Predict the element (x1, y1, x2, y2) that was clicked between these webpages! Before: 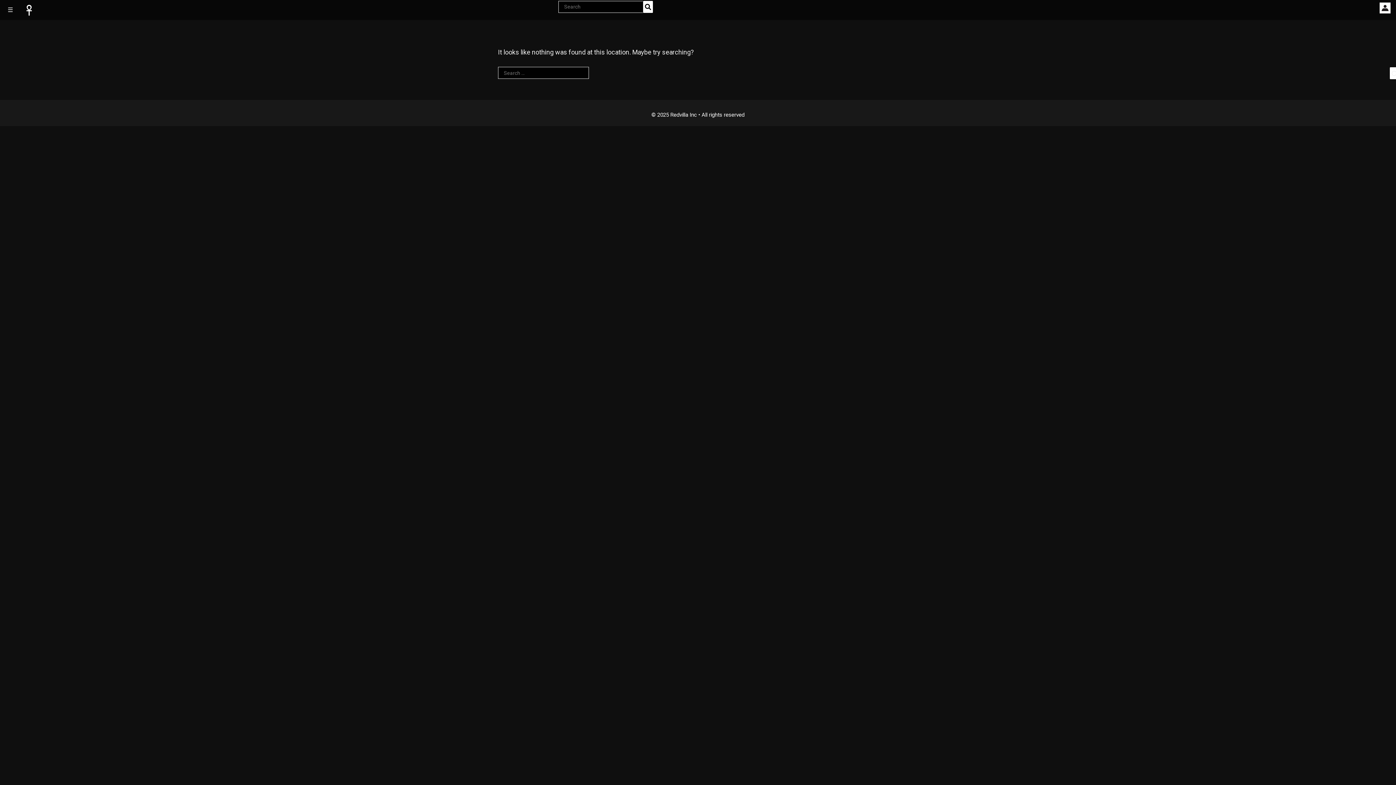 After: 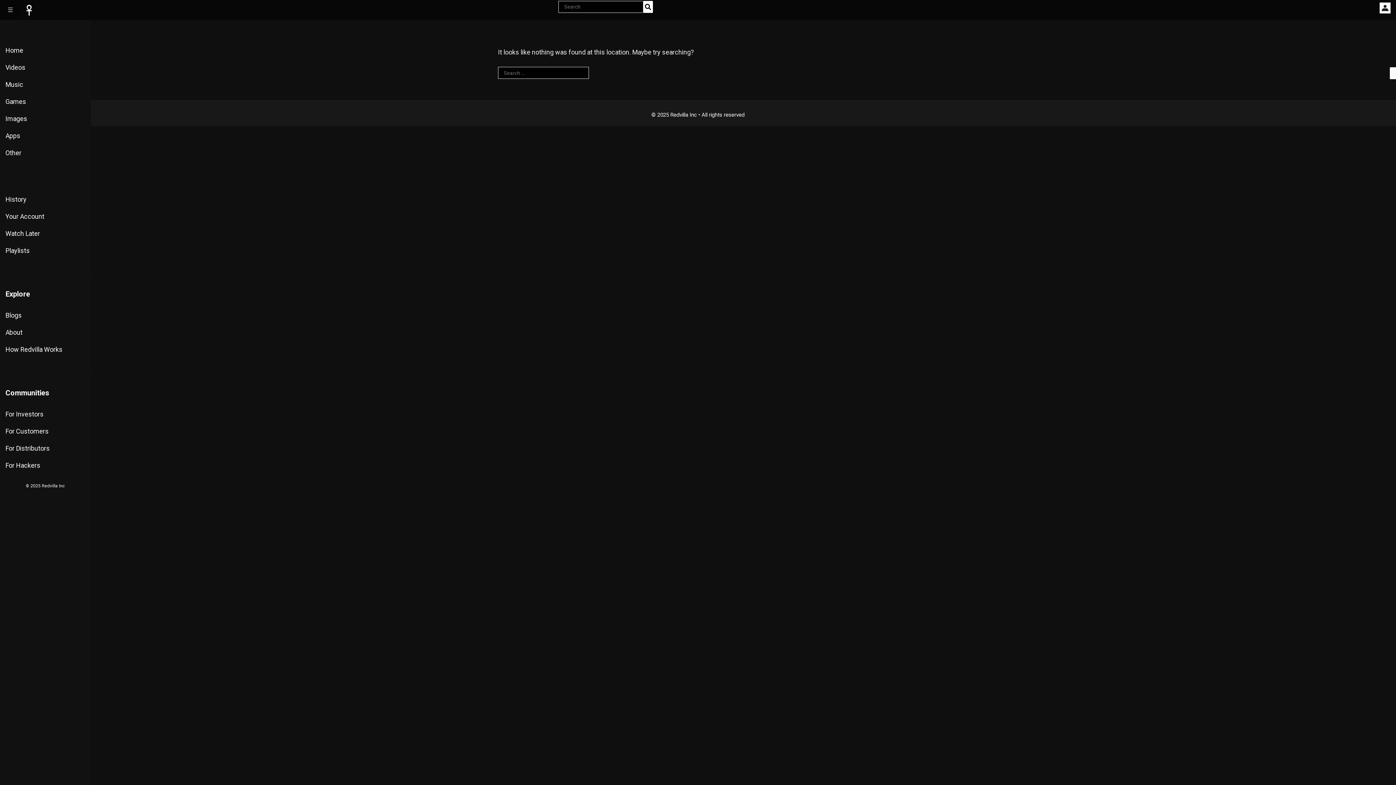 Action: label: ☰ bbox: (0, 1, 20, 18)